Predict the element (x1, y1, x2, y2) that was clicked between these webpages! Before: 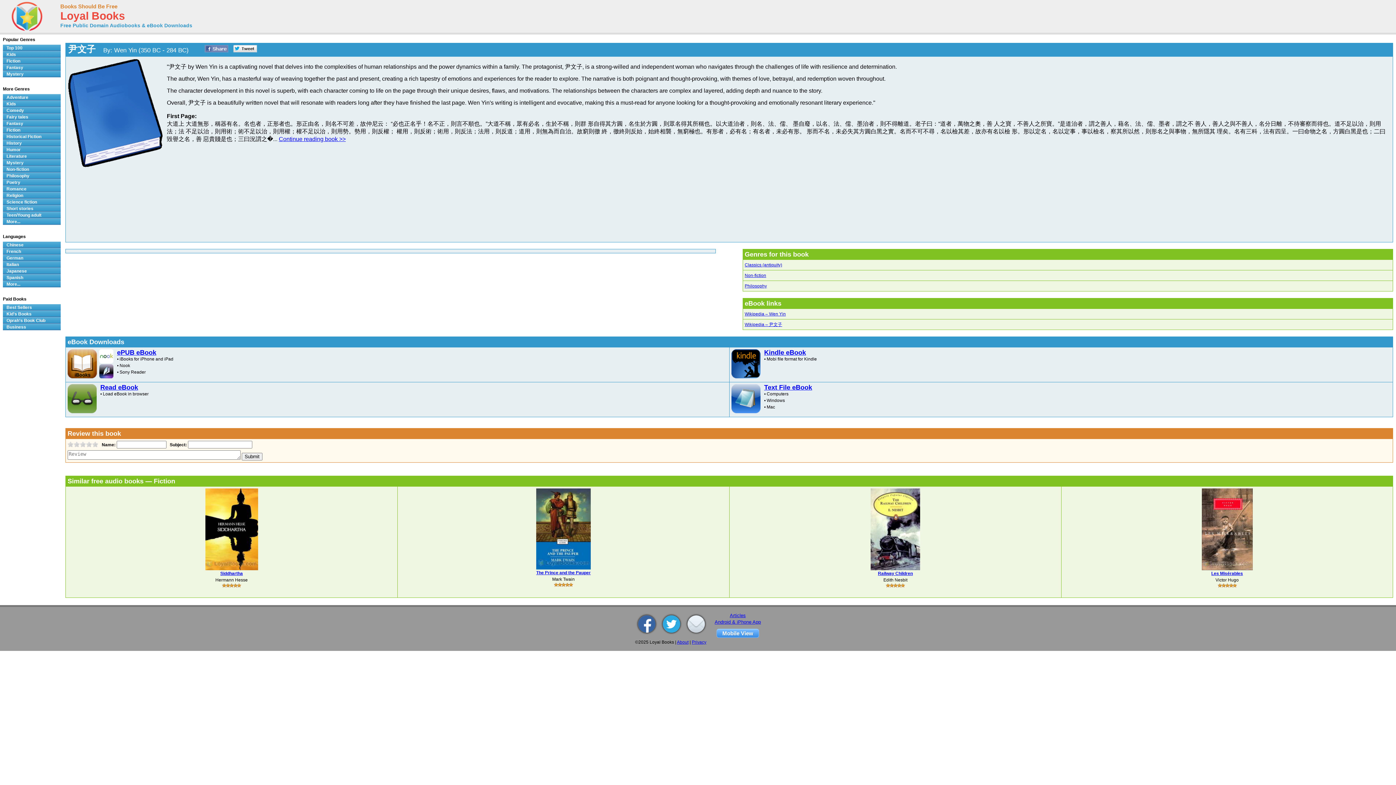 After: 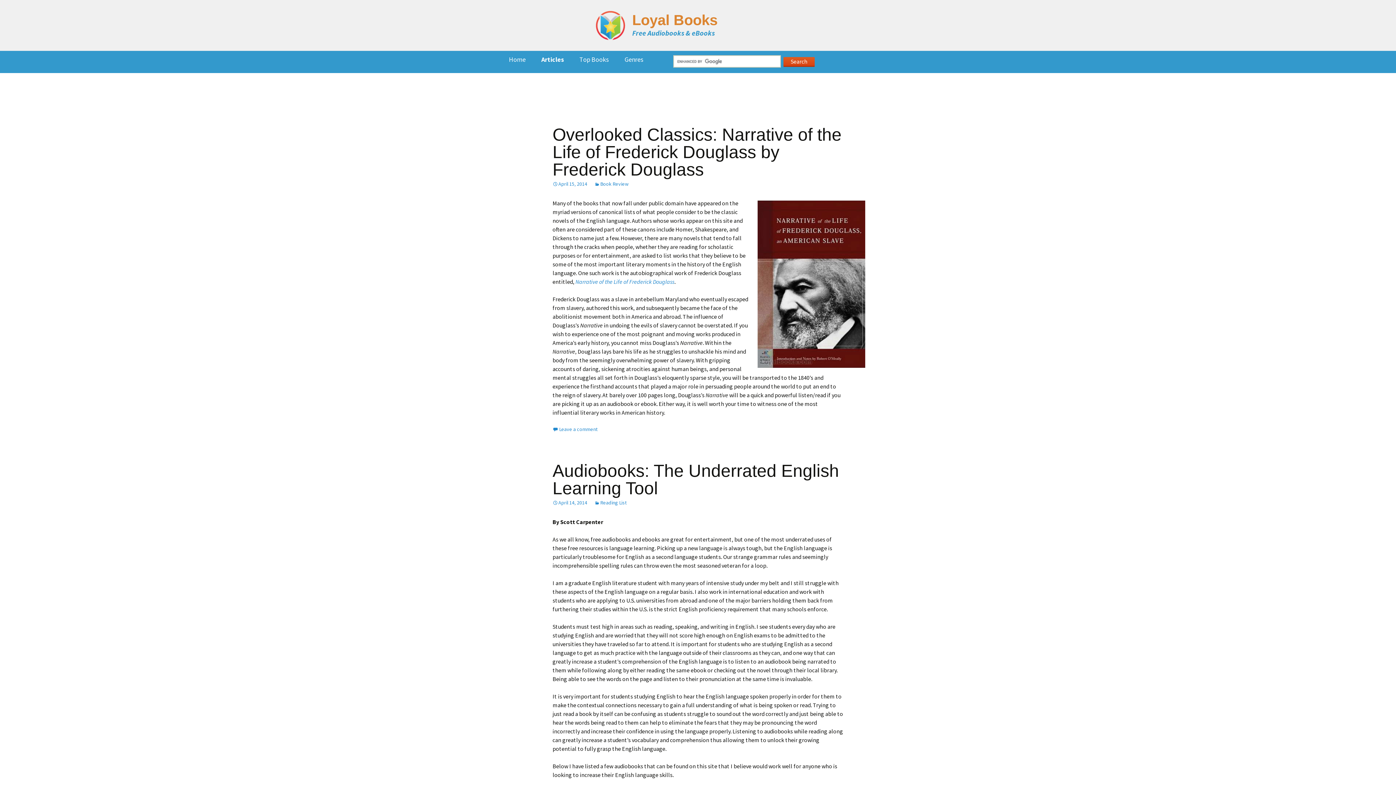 Action: bbox: (730, 613, 746, 618) label: Articles